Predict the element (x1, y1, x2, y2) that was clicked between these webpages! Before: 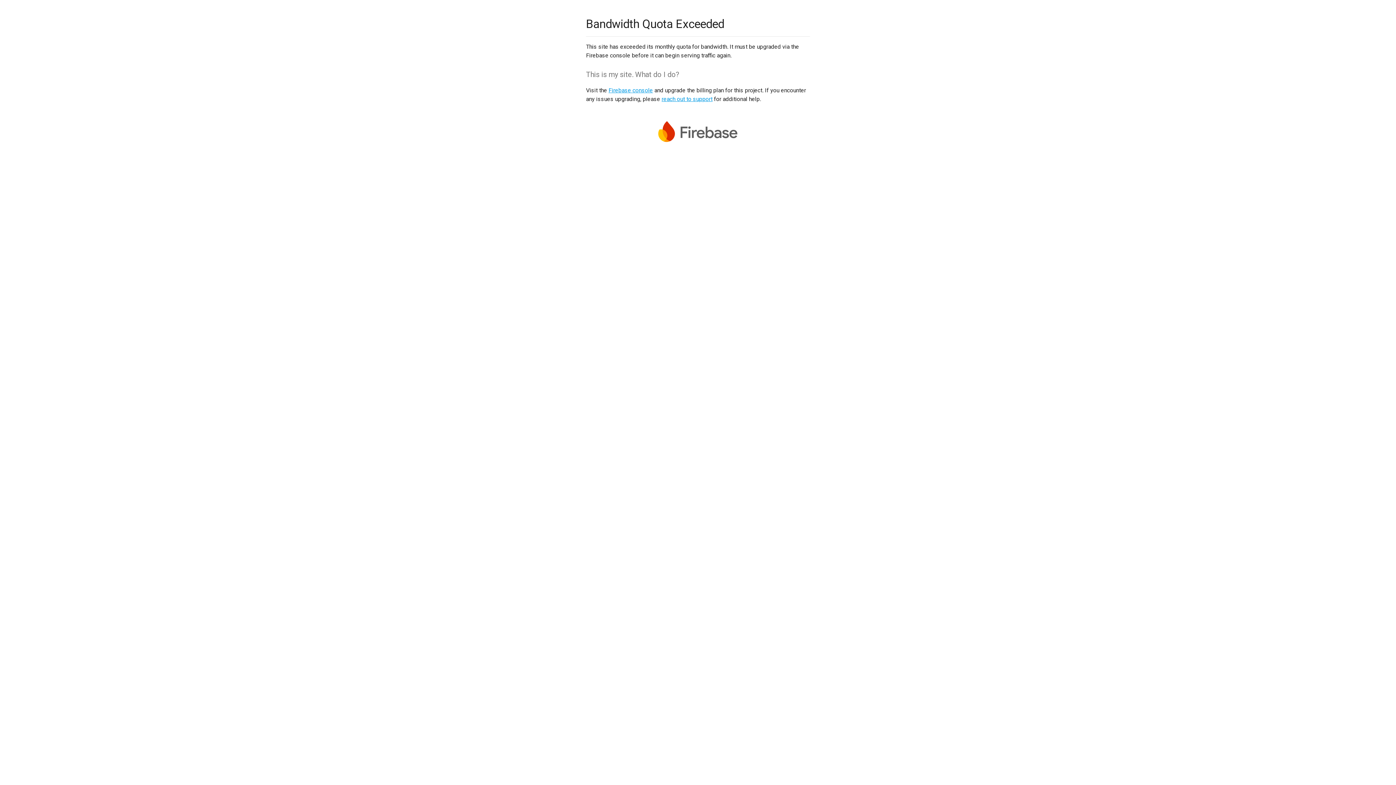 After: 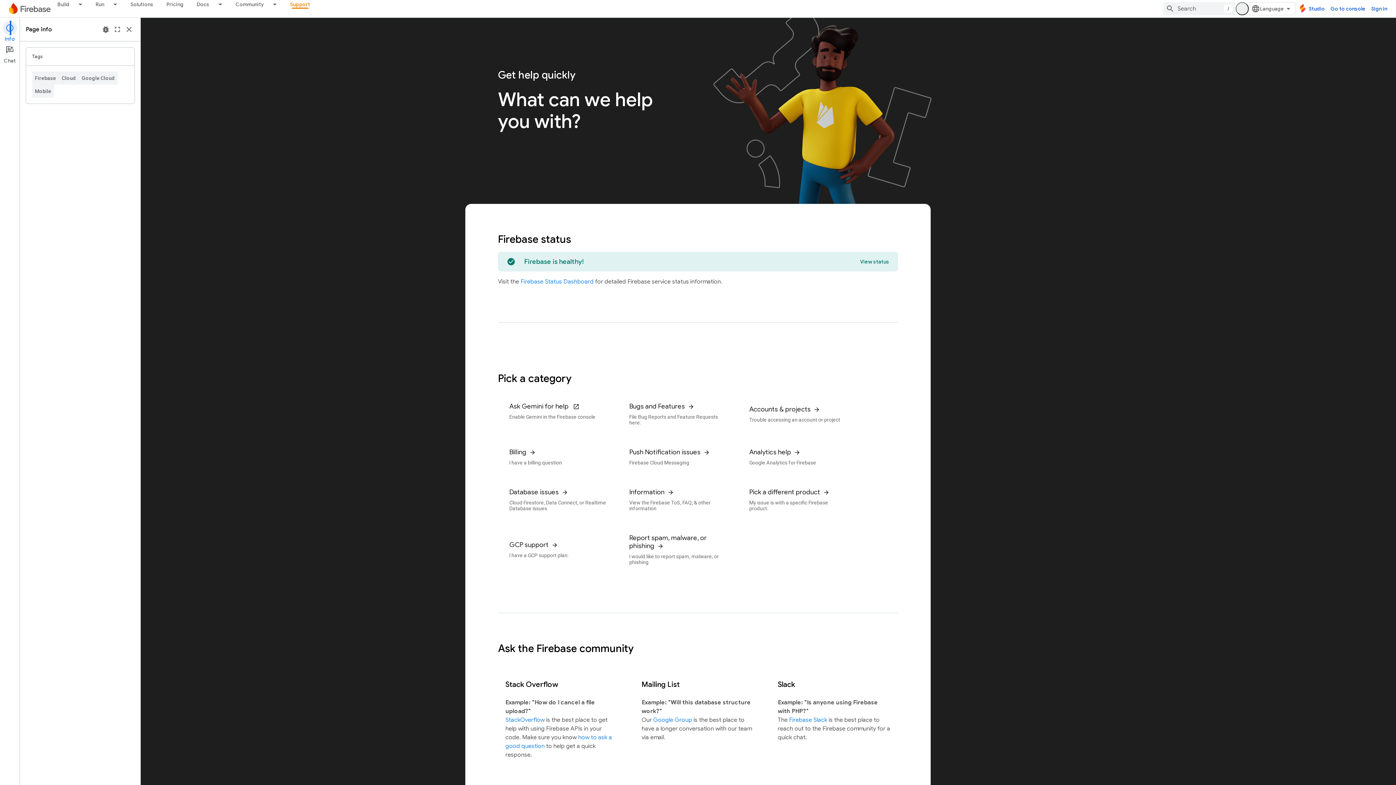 Action: bbox: (661, 95, 712, 102) label: reach out to support